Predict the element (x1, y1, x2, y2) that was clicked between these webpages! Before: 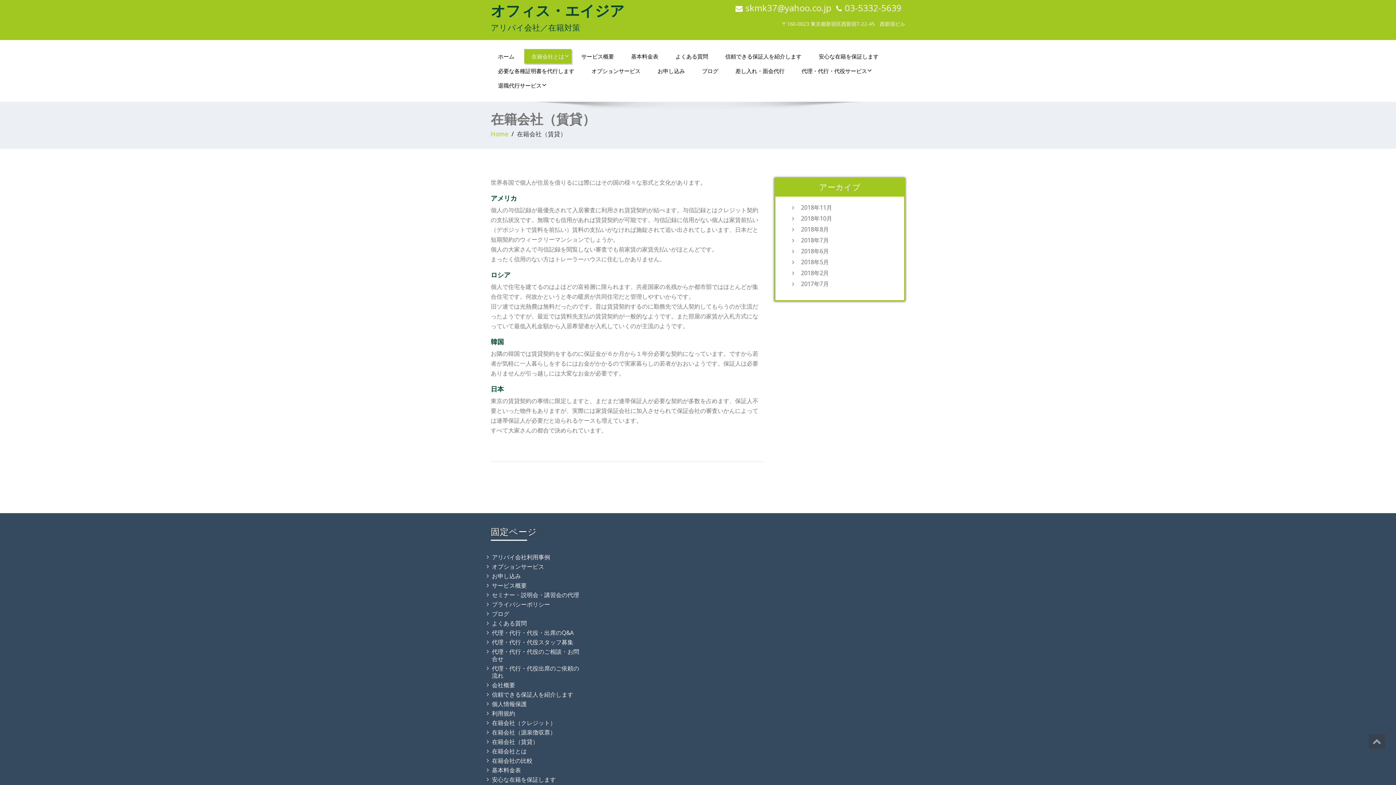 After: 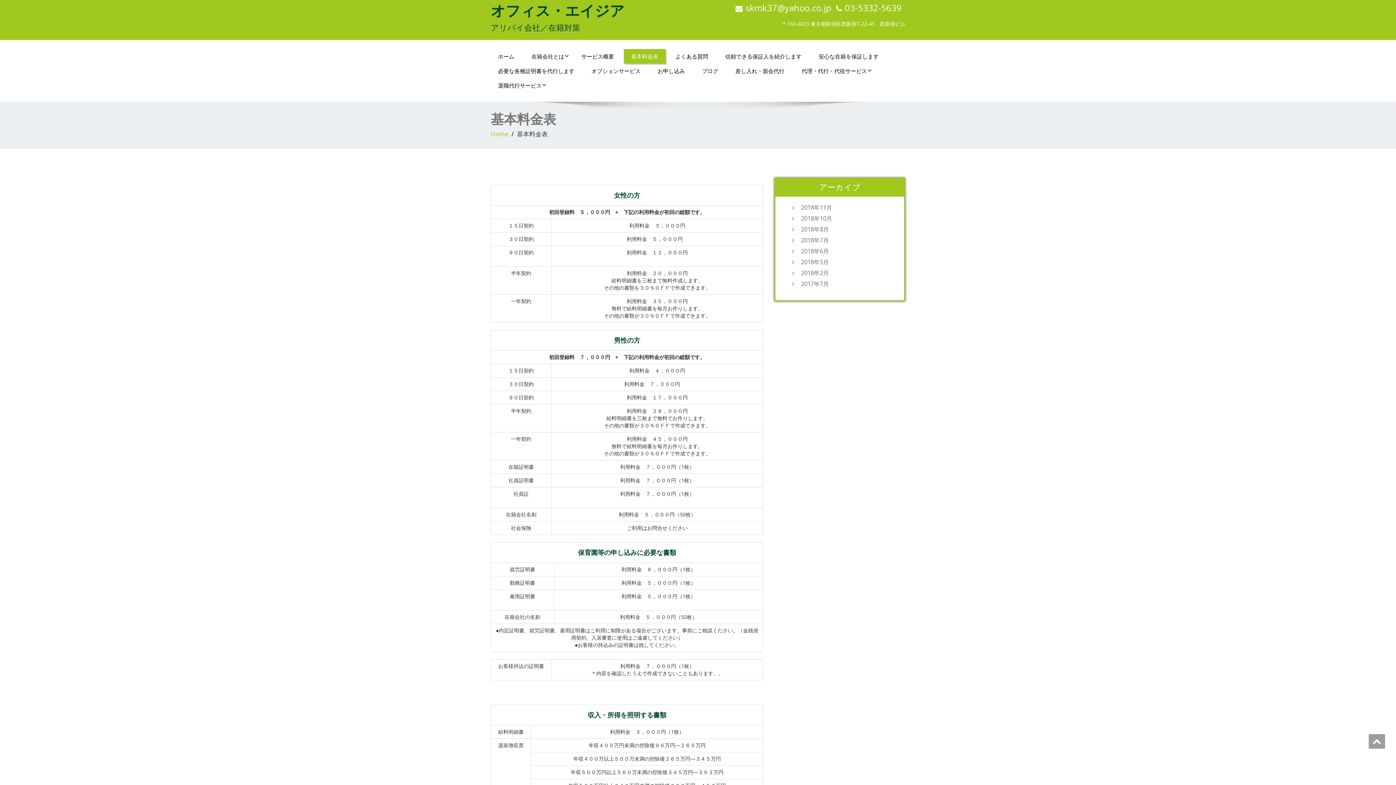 Action: label: 基本料金表 bbox: (492, 766, 521, 774)